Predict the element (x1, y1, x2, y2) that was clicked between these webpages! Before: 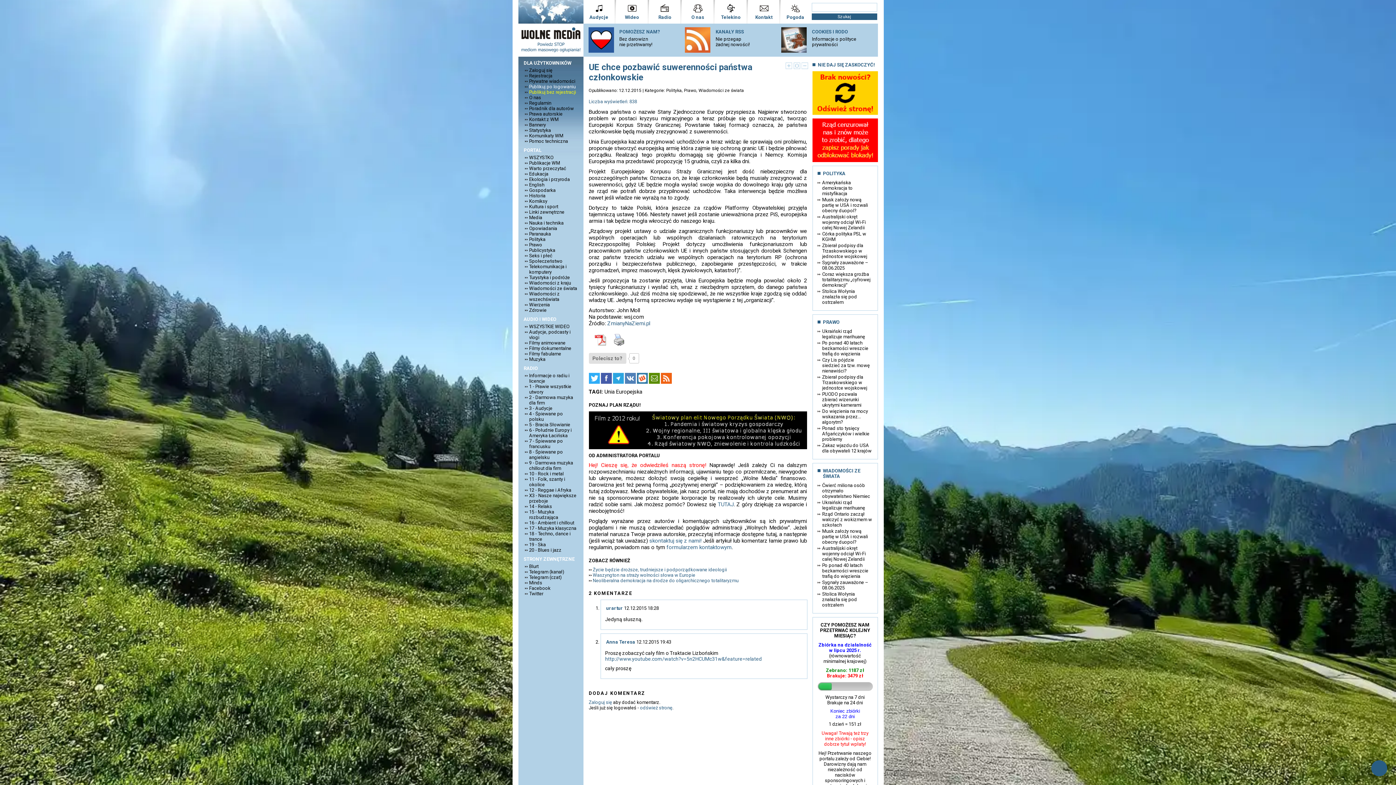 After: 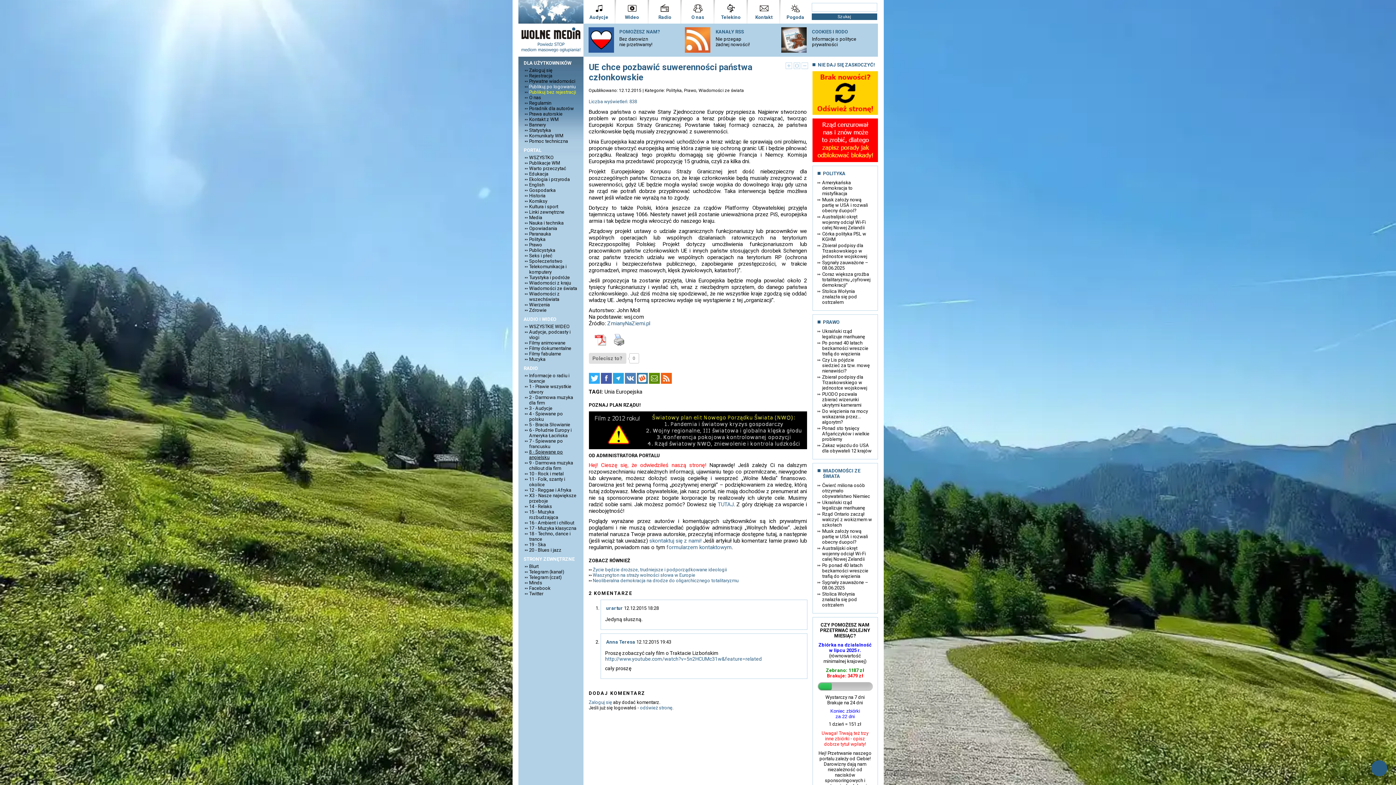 Action: label: 8 - Śpiewane po angielsku bbox: (524, 449, 578, 460)